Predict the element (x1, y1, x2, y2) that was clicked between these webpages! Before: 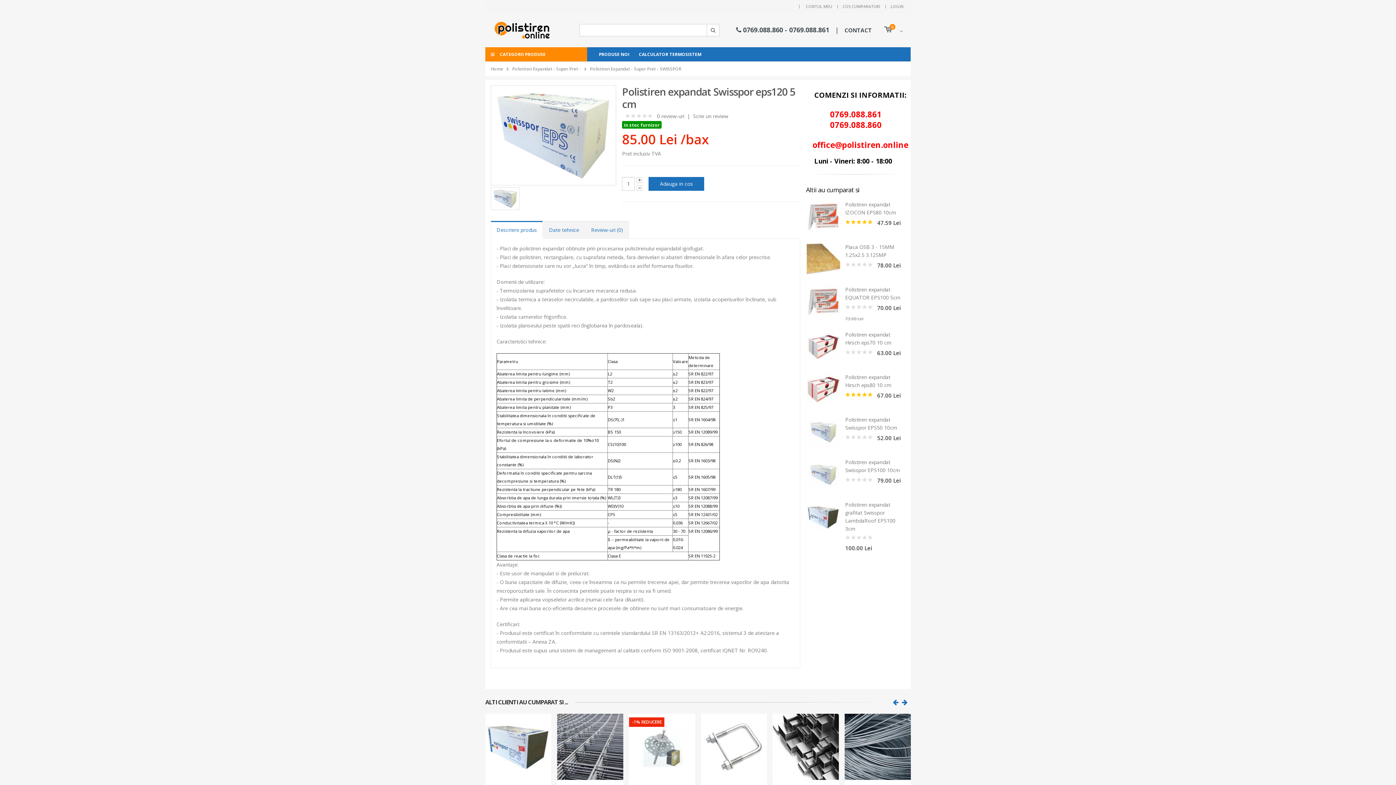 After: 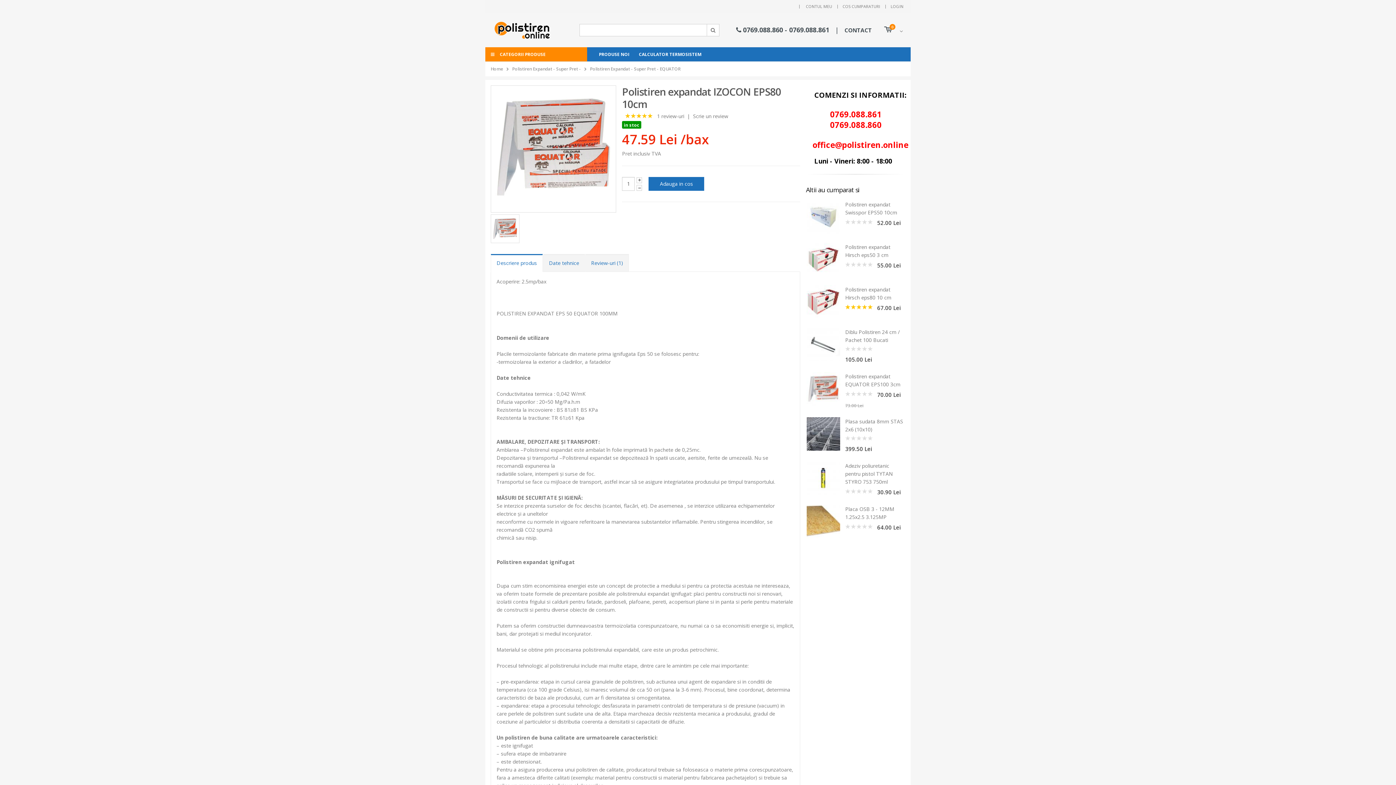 Action: bbox: (806, 200, 840, 235)